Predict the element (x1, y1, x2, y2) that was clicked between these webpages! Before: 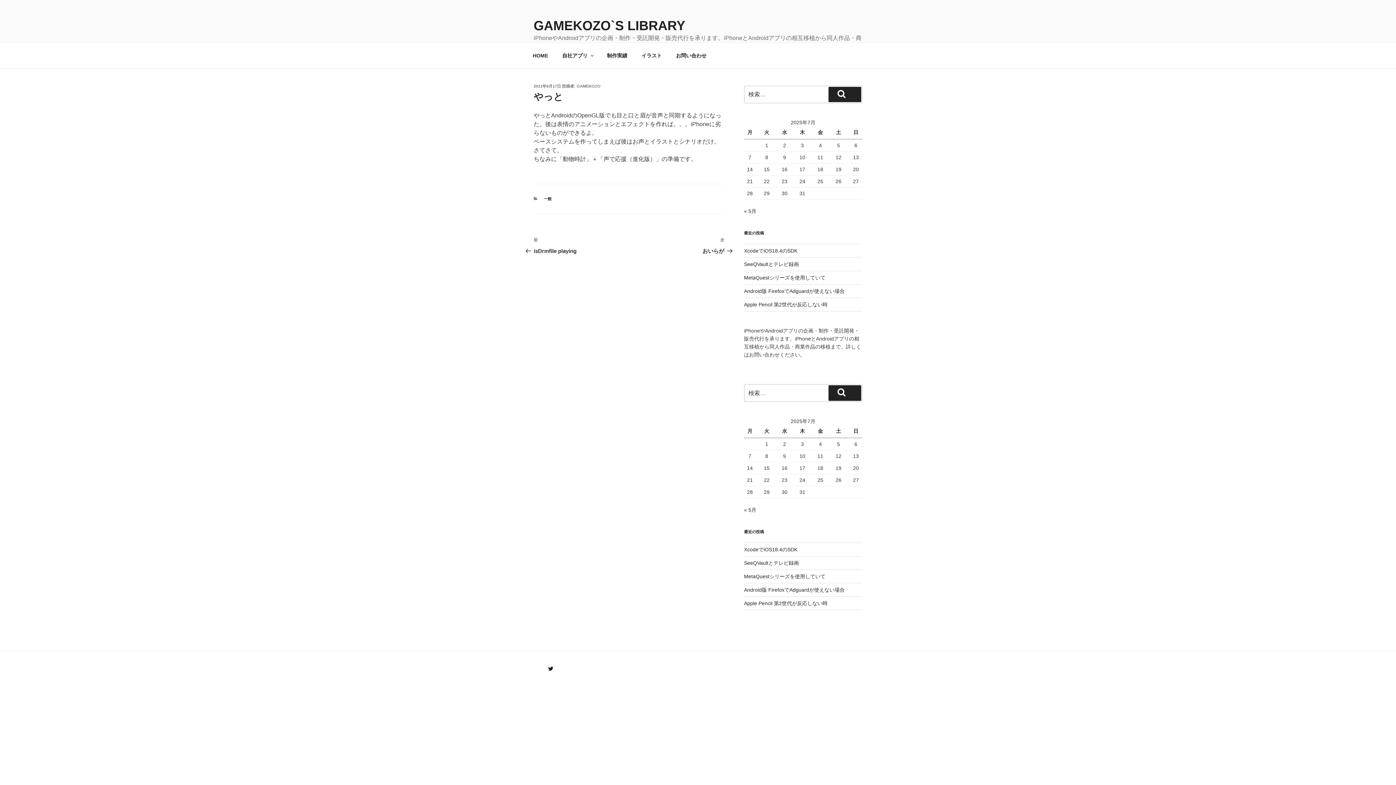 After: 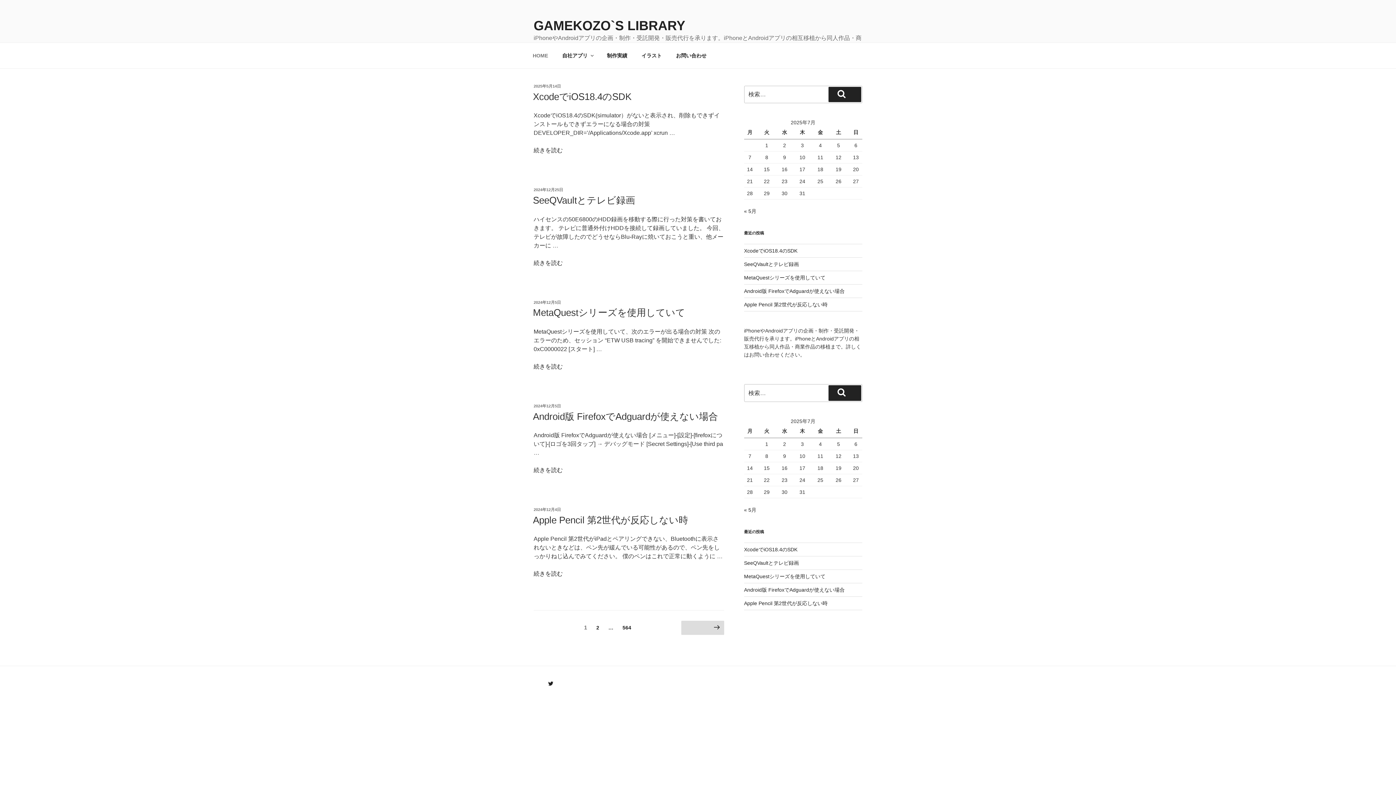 Action: bbox: (526, 46, 554, 64) label: HOME